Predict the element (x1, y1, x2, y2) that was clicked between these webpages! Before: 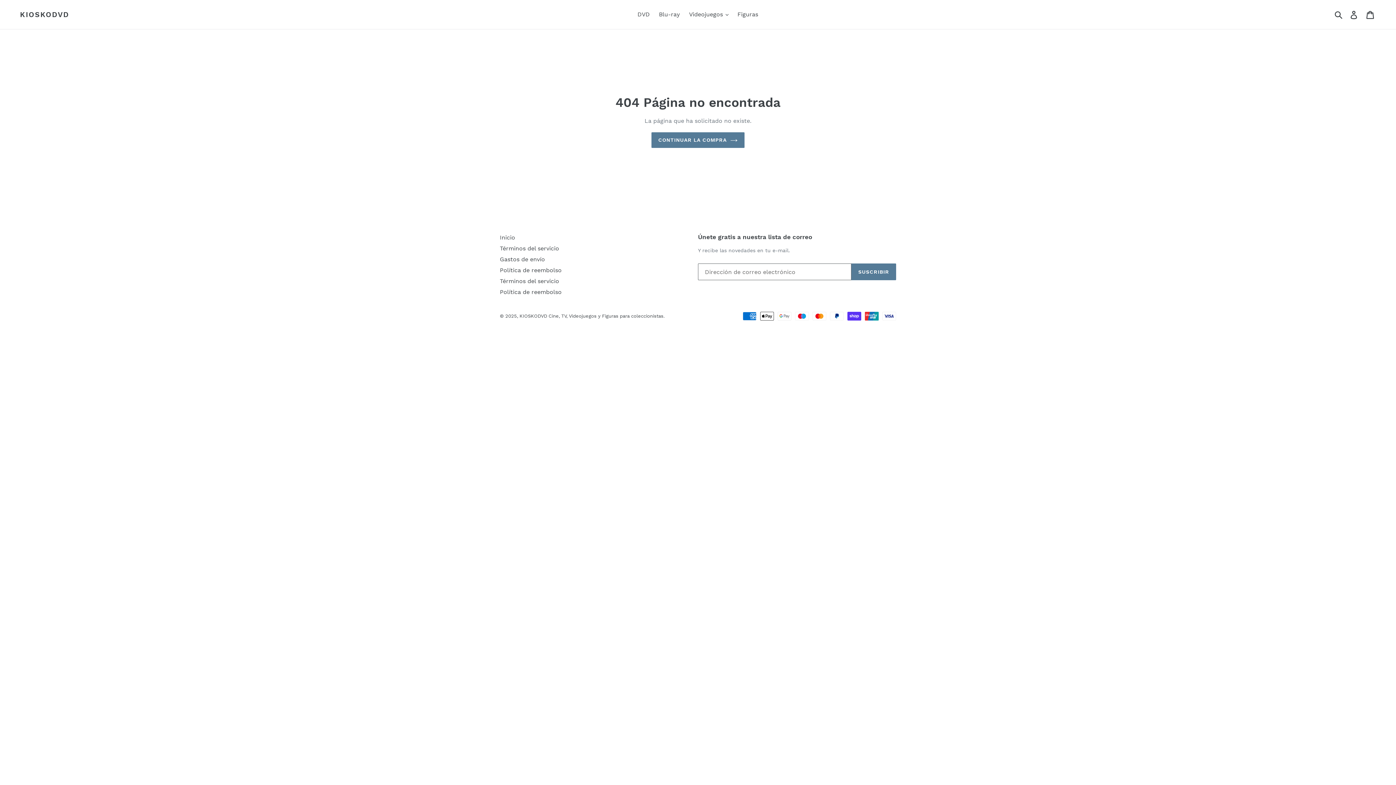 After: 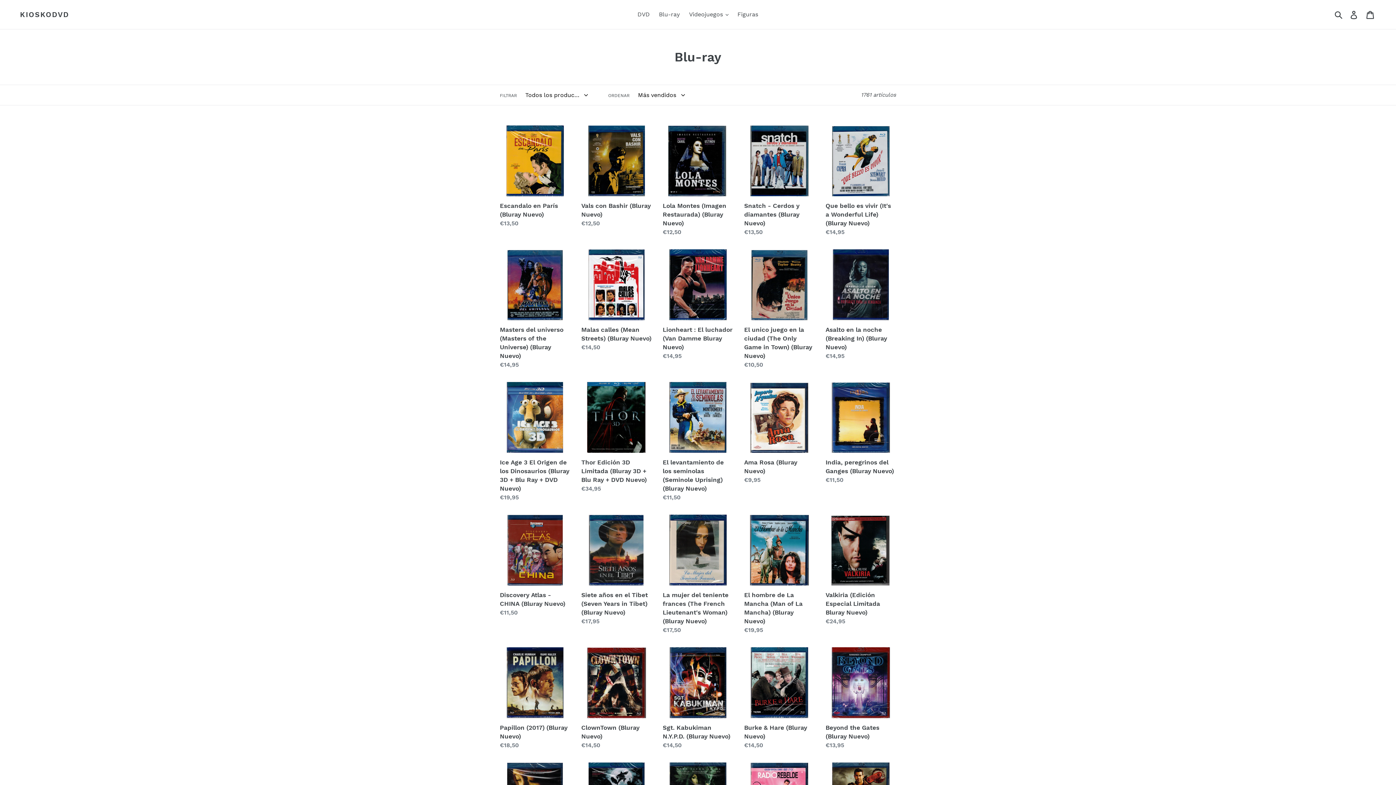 Action: bbox: (655, 9, 683, 20) label: Blu-ray